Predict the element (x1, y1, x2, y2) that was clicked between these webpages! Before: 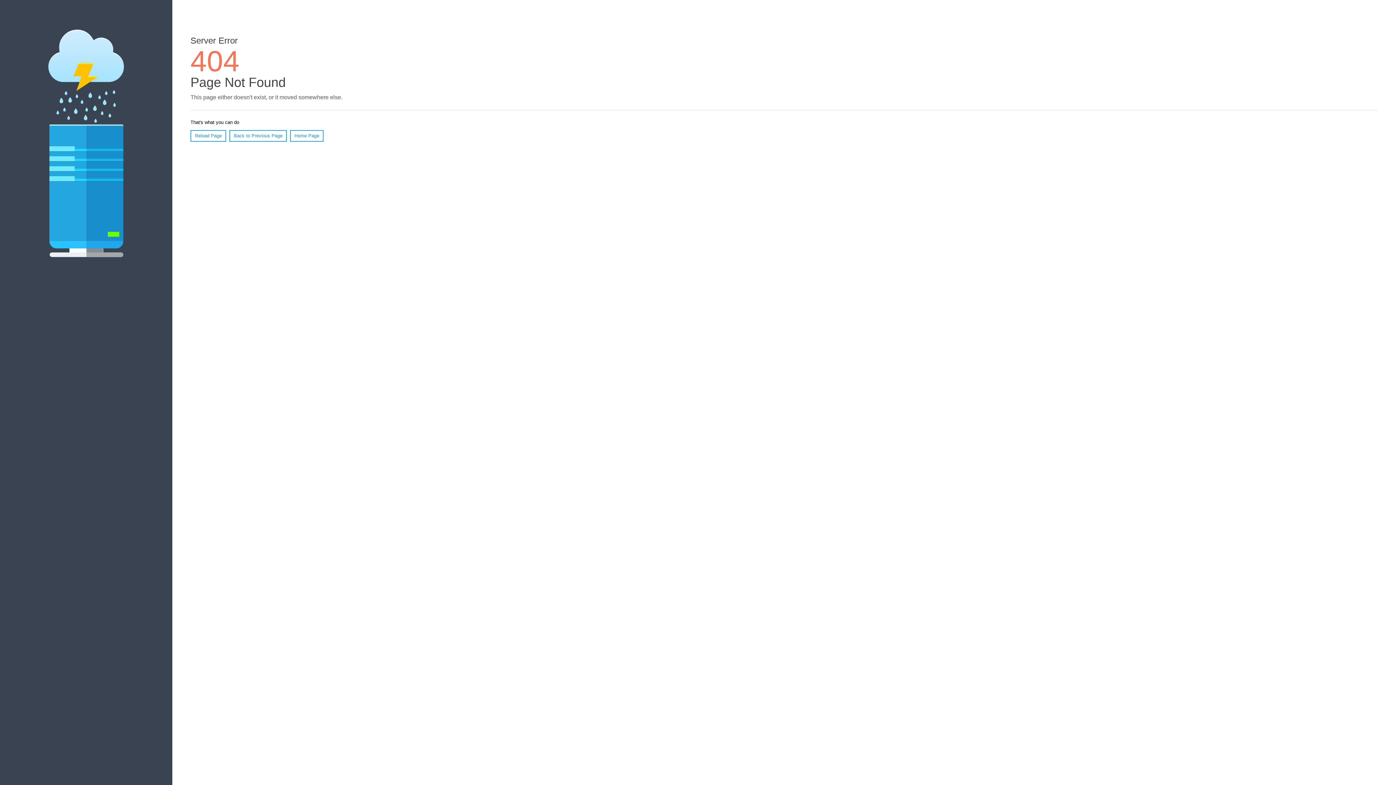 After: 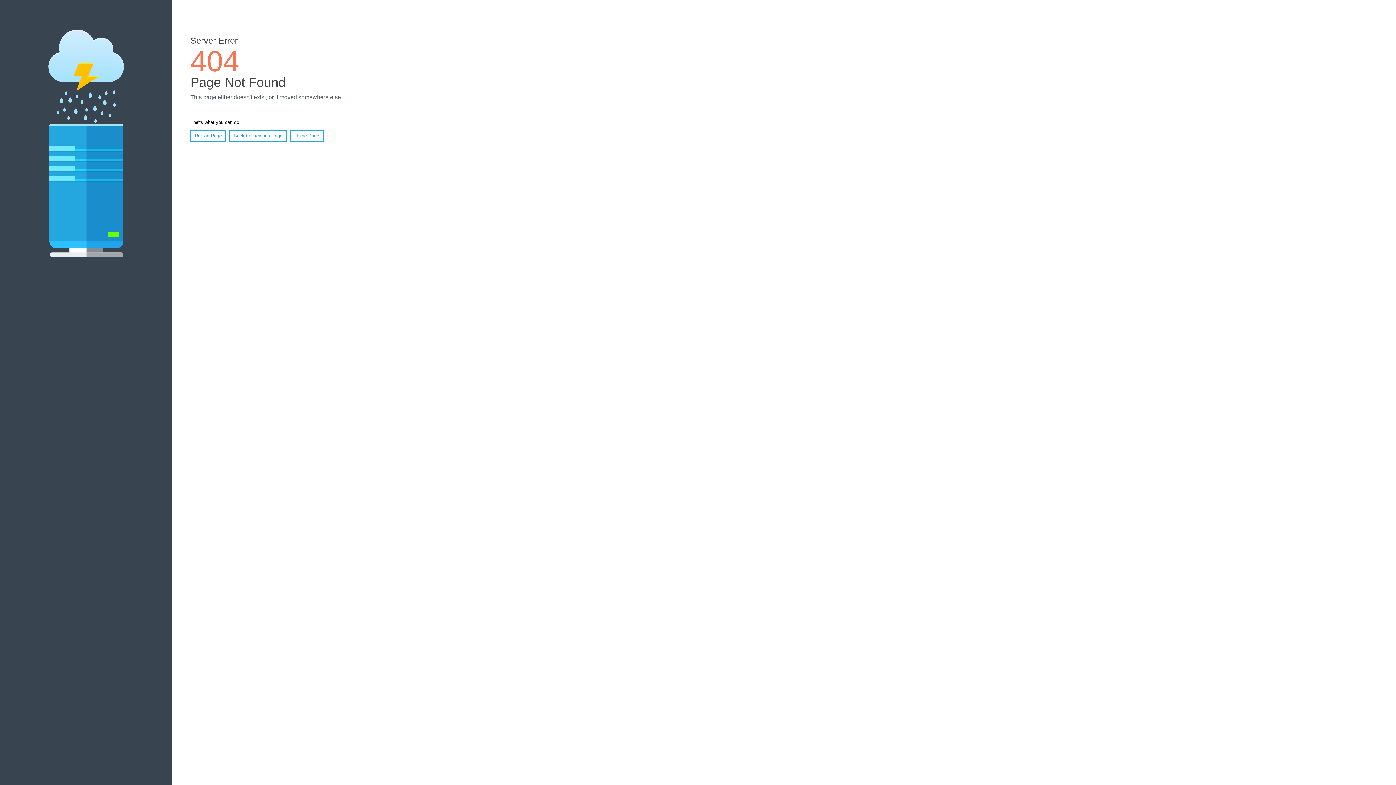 Action: bbox: (190, 130, 226, 141) label: Reload Page